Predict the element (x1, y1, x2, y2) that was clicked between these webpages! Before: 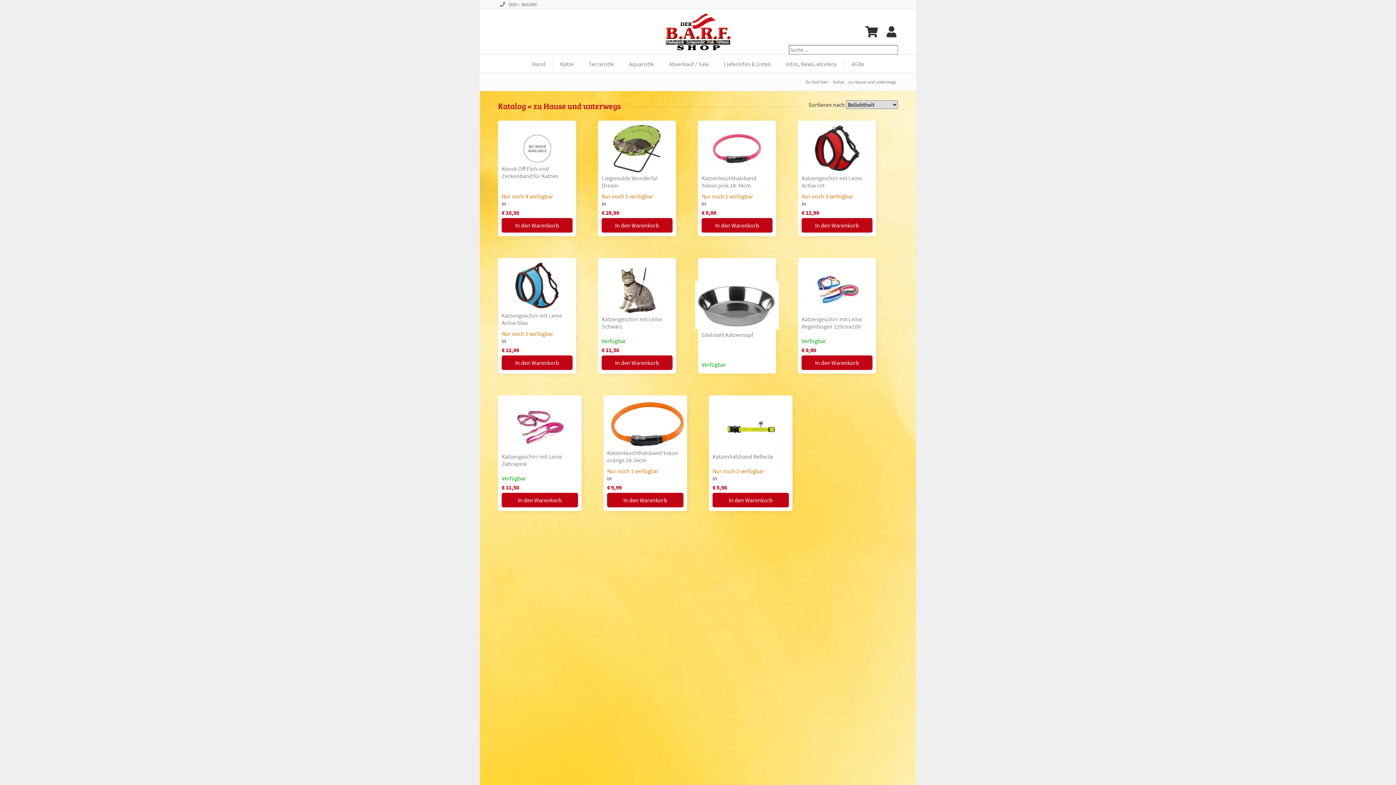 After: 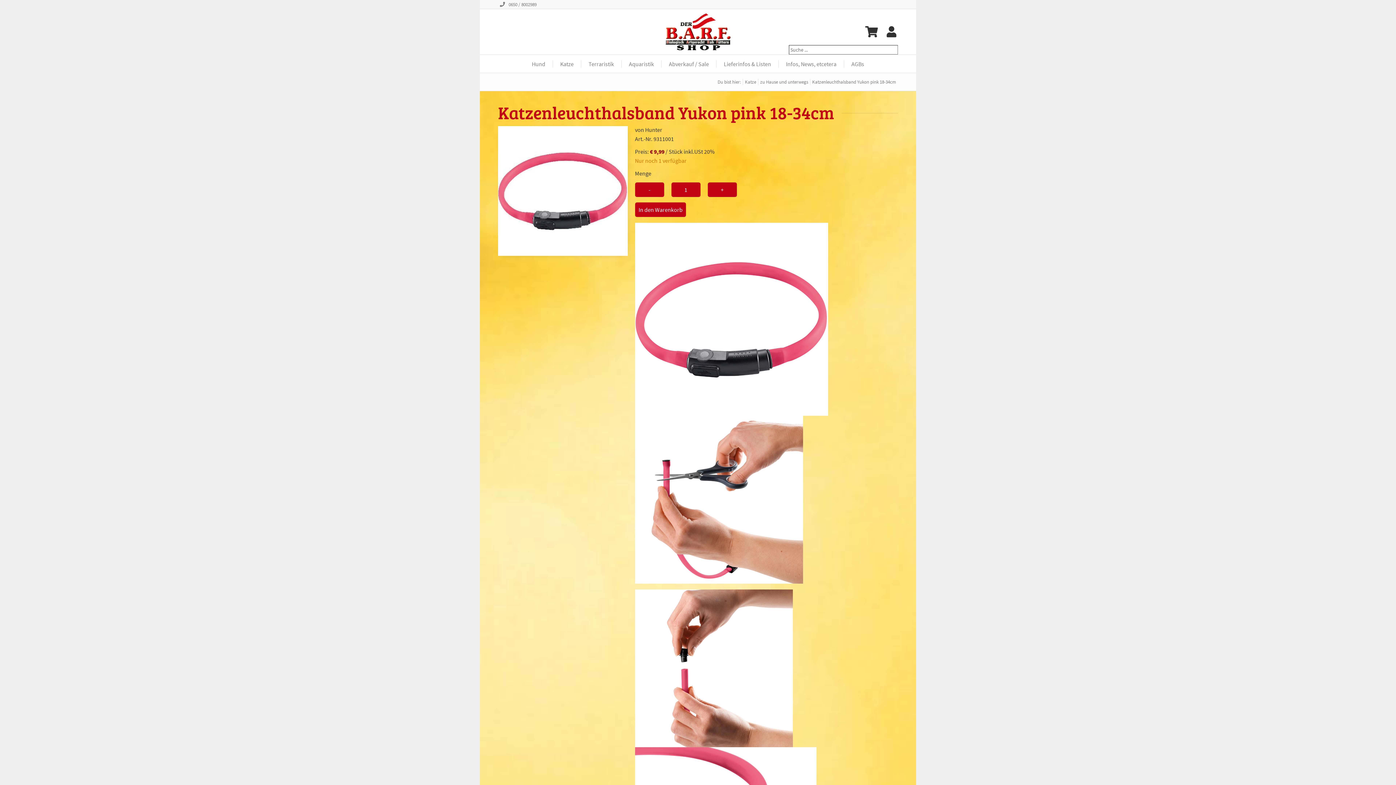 Action: bbox: (701, 124, 772, 172)